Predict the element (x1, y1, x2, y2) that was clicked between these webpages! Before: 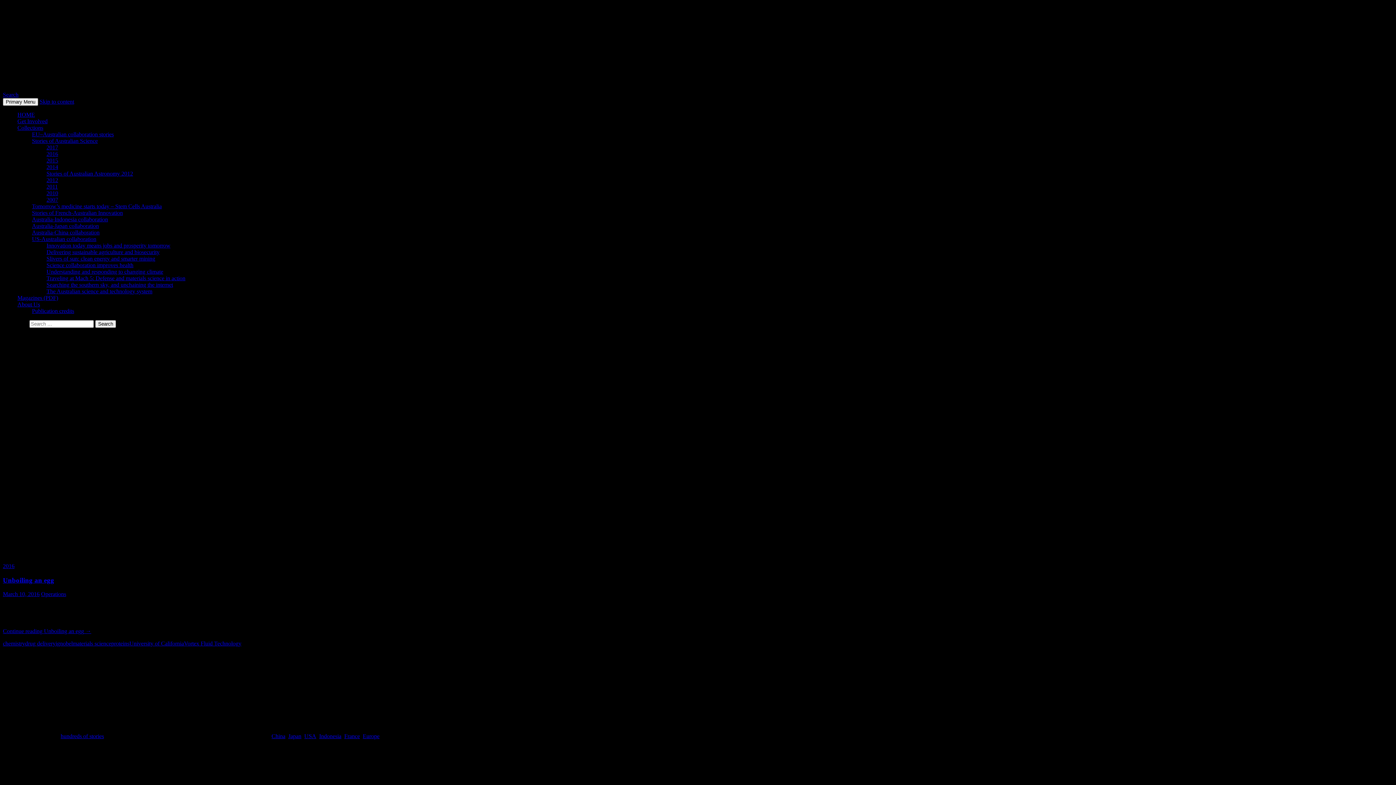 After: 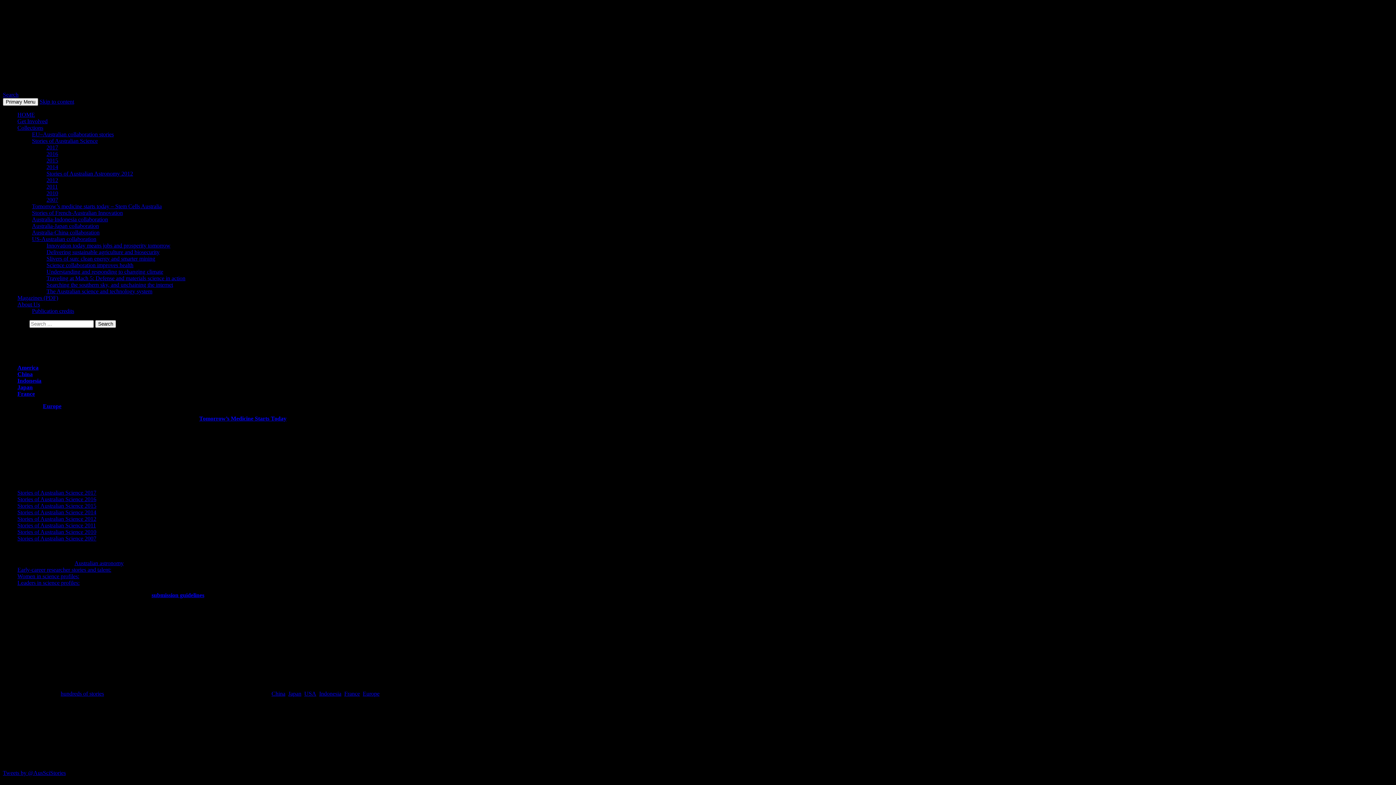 Action: label: Collections bbox: (17, 124, 43, 130)